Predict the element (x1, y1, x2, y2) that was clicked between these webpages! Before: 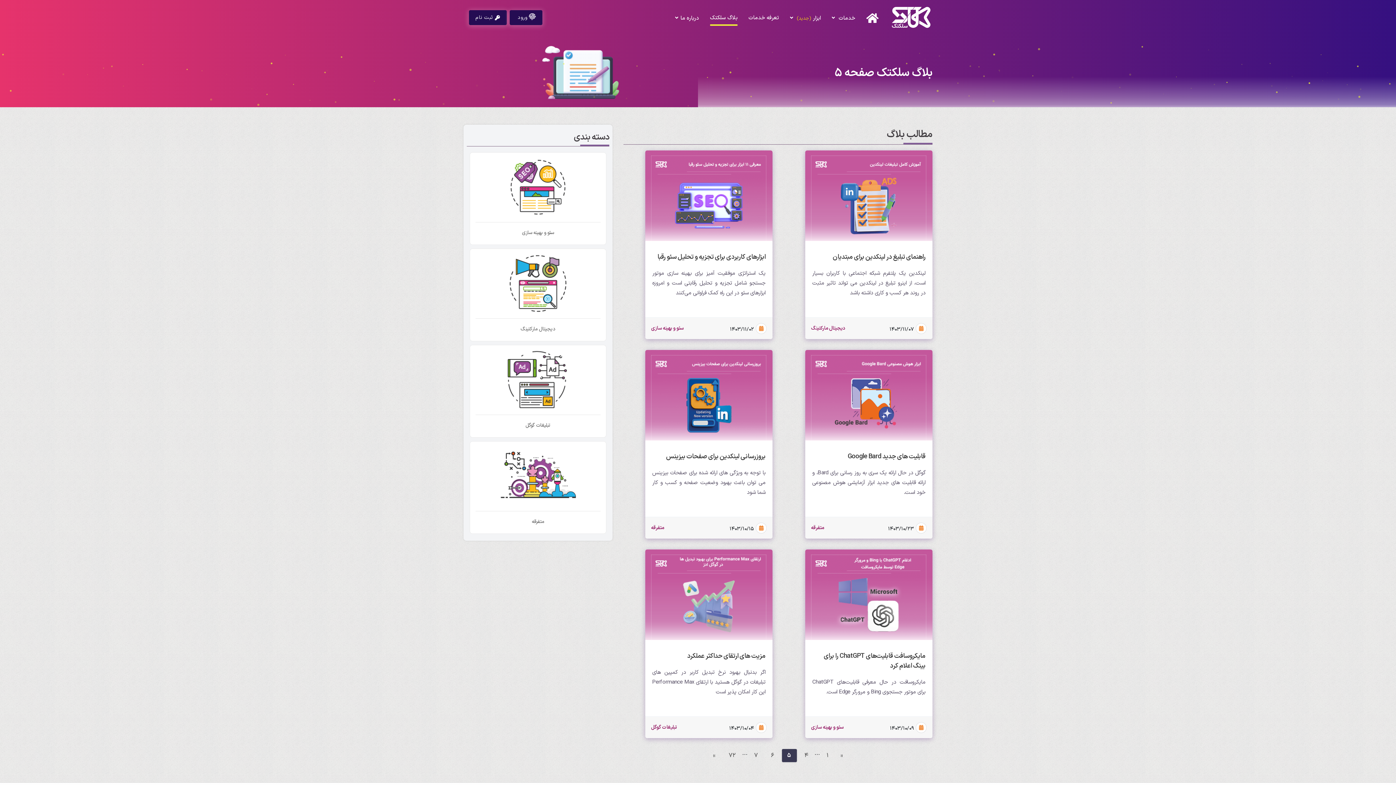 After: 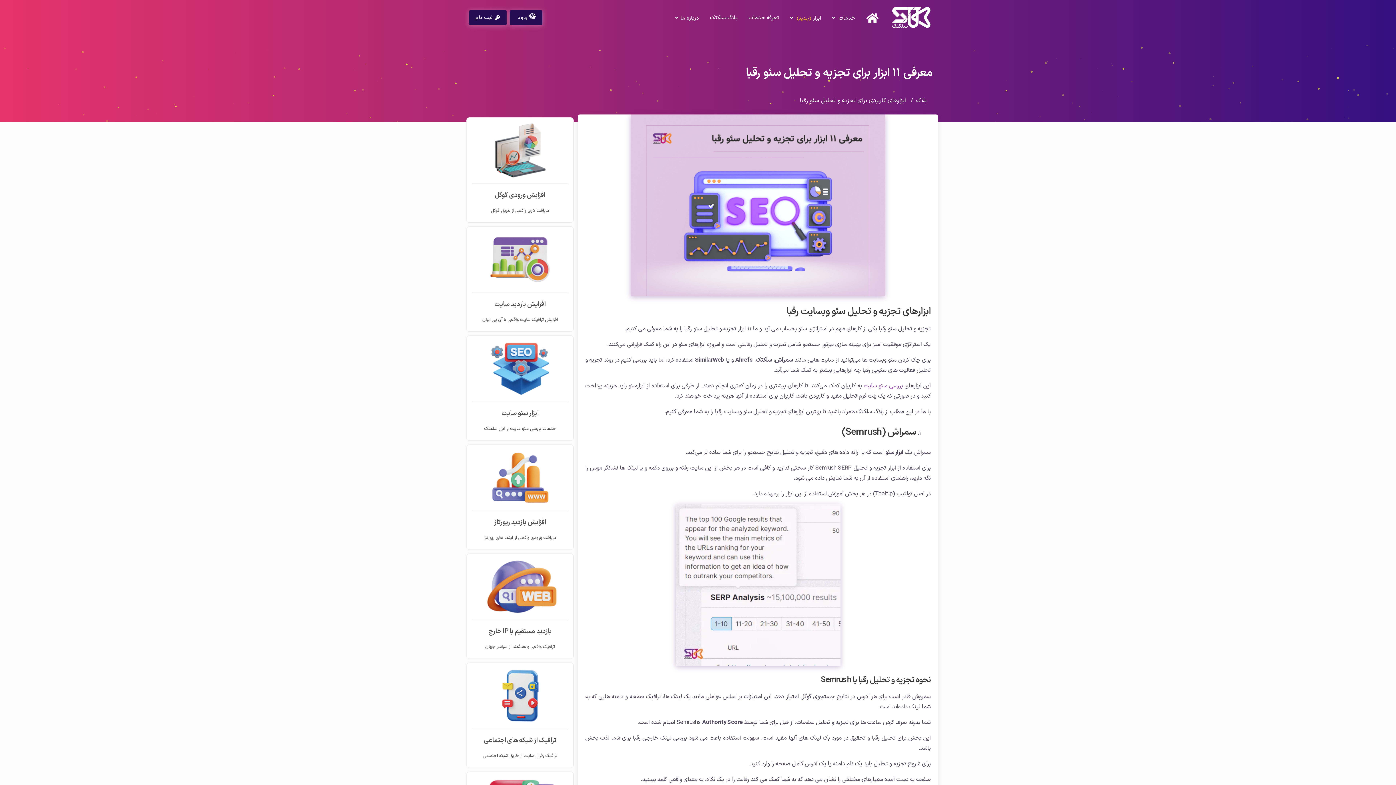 Action: bbox: (645, 150, 772, 241)